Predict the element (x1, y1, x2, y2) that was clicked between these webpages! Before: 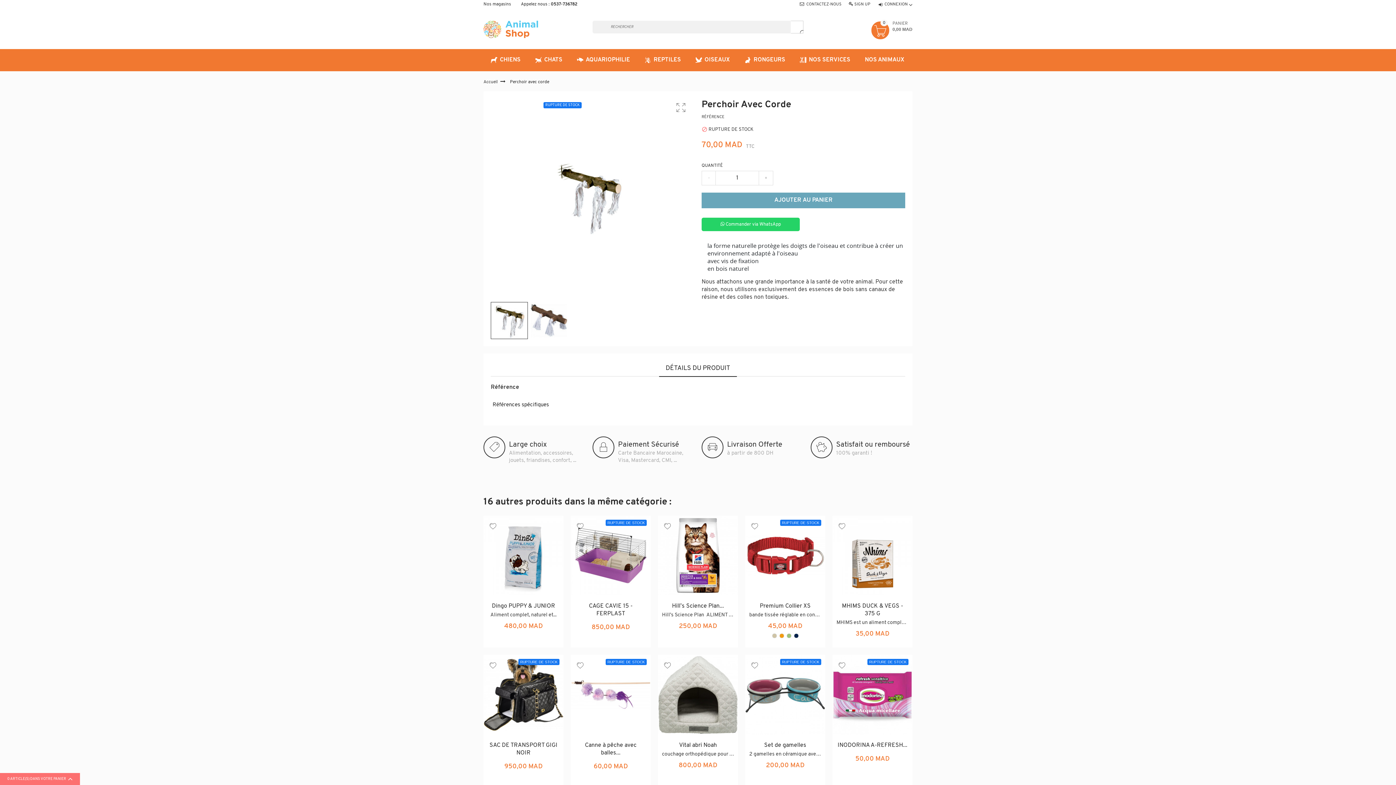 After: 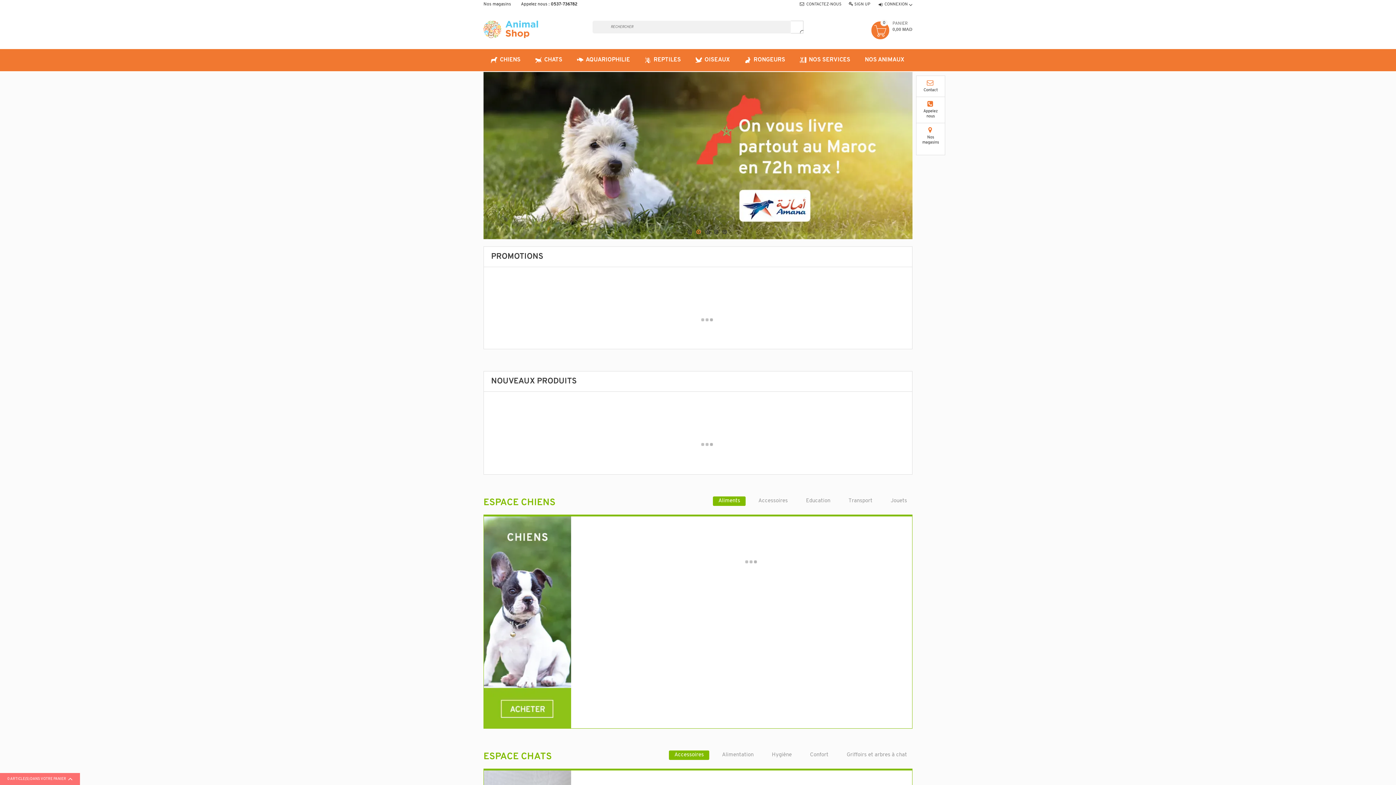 Action: label: Accueil  bbox: (483, 79, 498, 84)